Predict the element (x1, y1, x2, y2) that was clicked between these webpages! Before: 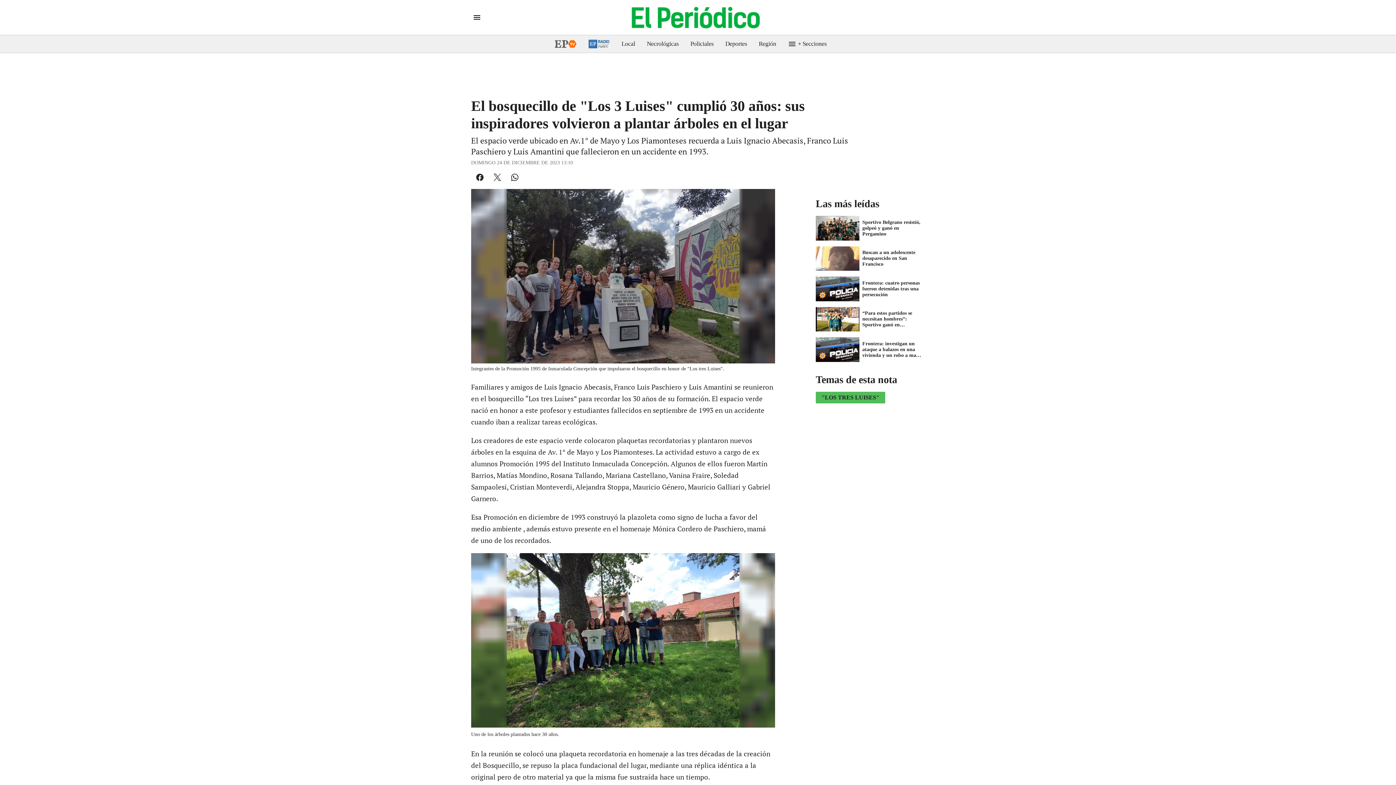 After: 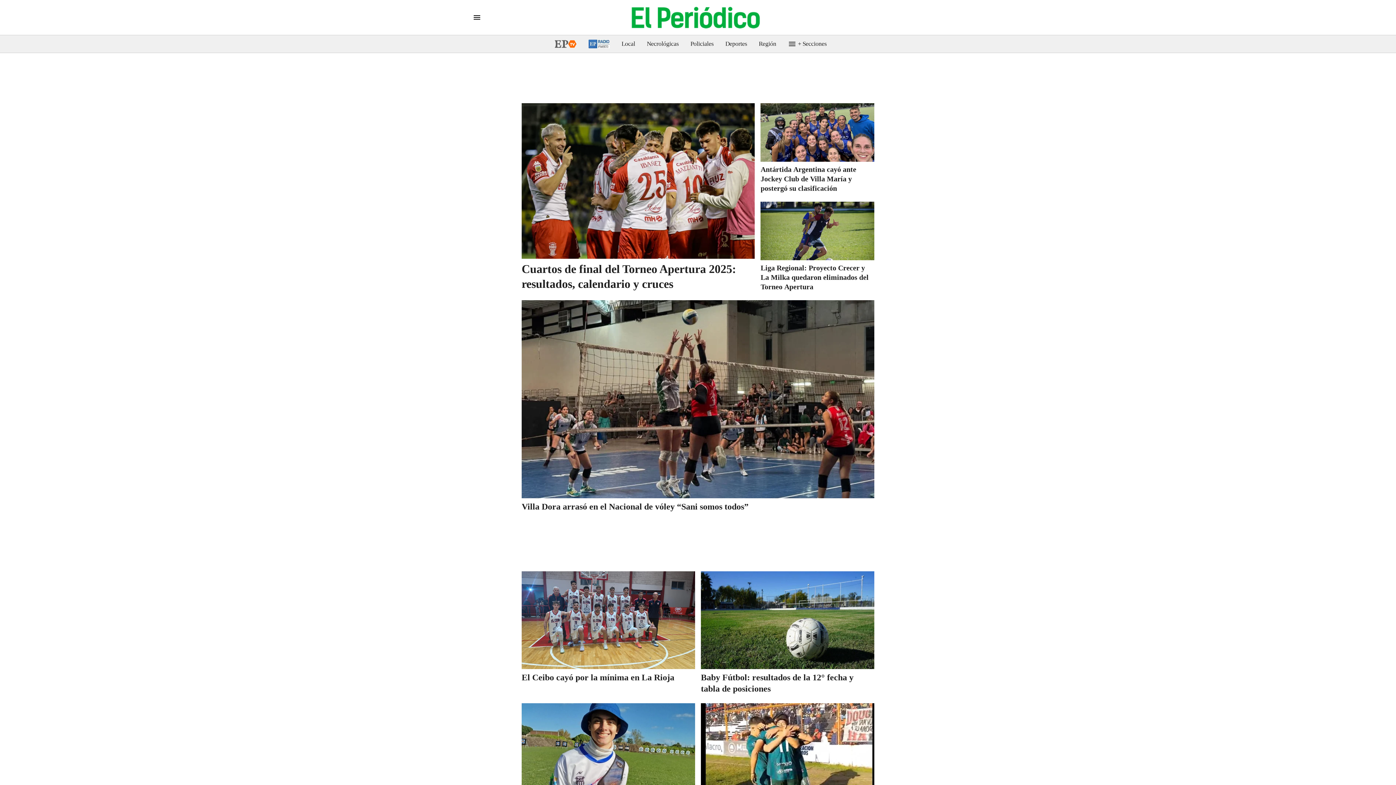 Action: label: Deportes bbox: (719, 35, 753, 52)